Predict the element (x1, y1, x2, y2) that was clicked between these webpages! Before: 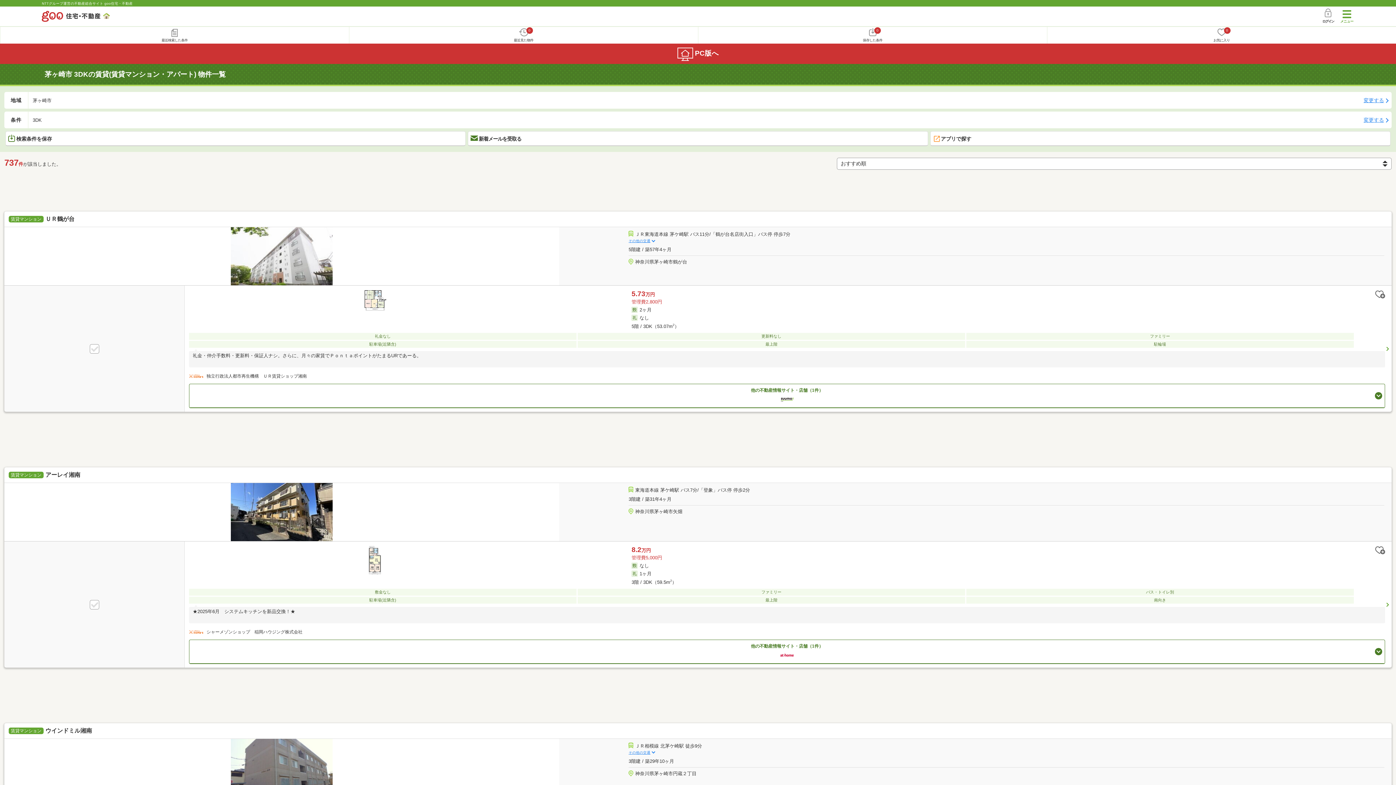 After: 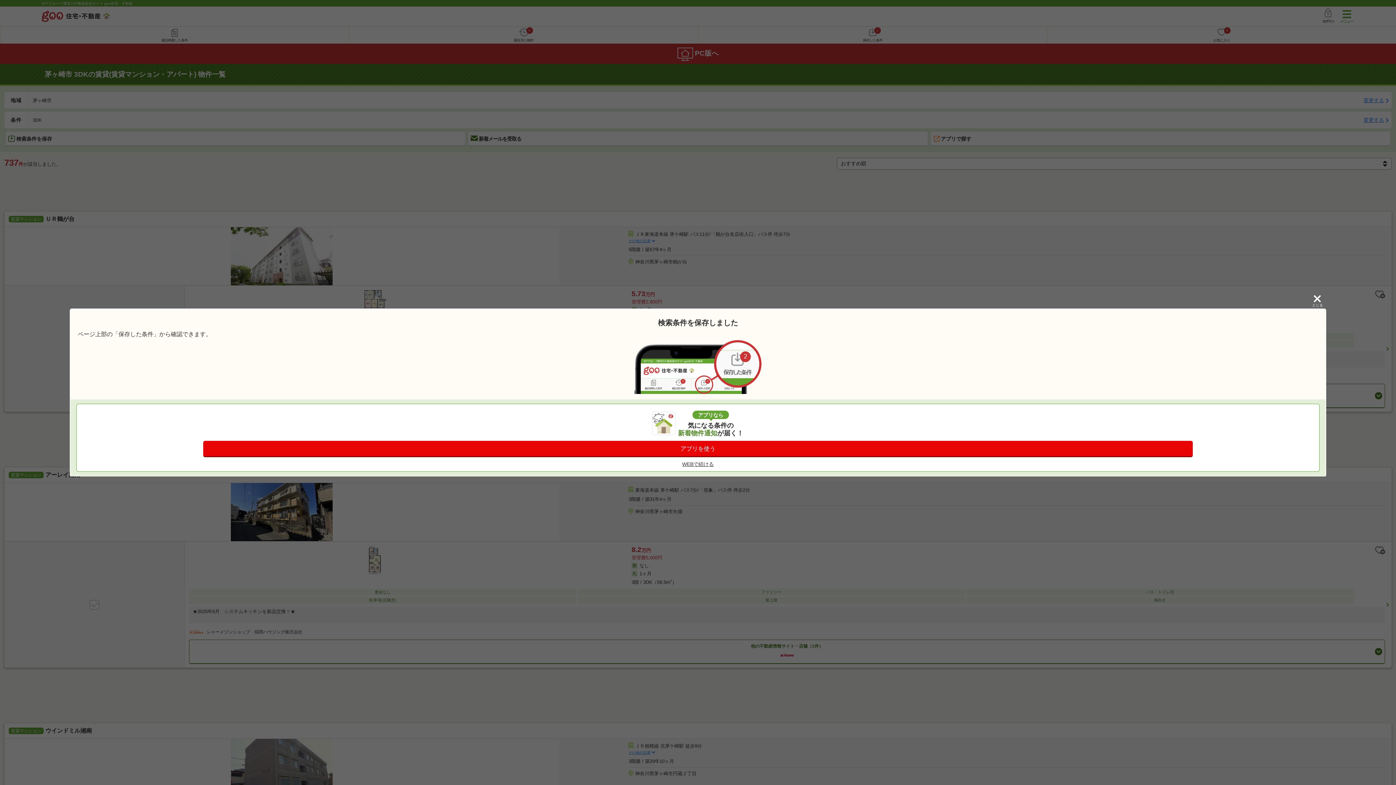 Action: label: 検索条件を保存 bbox: (5, 131, 465, 146)